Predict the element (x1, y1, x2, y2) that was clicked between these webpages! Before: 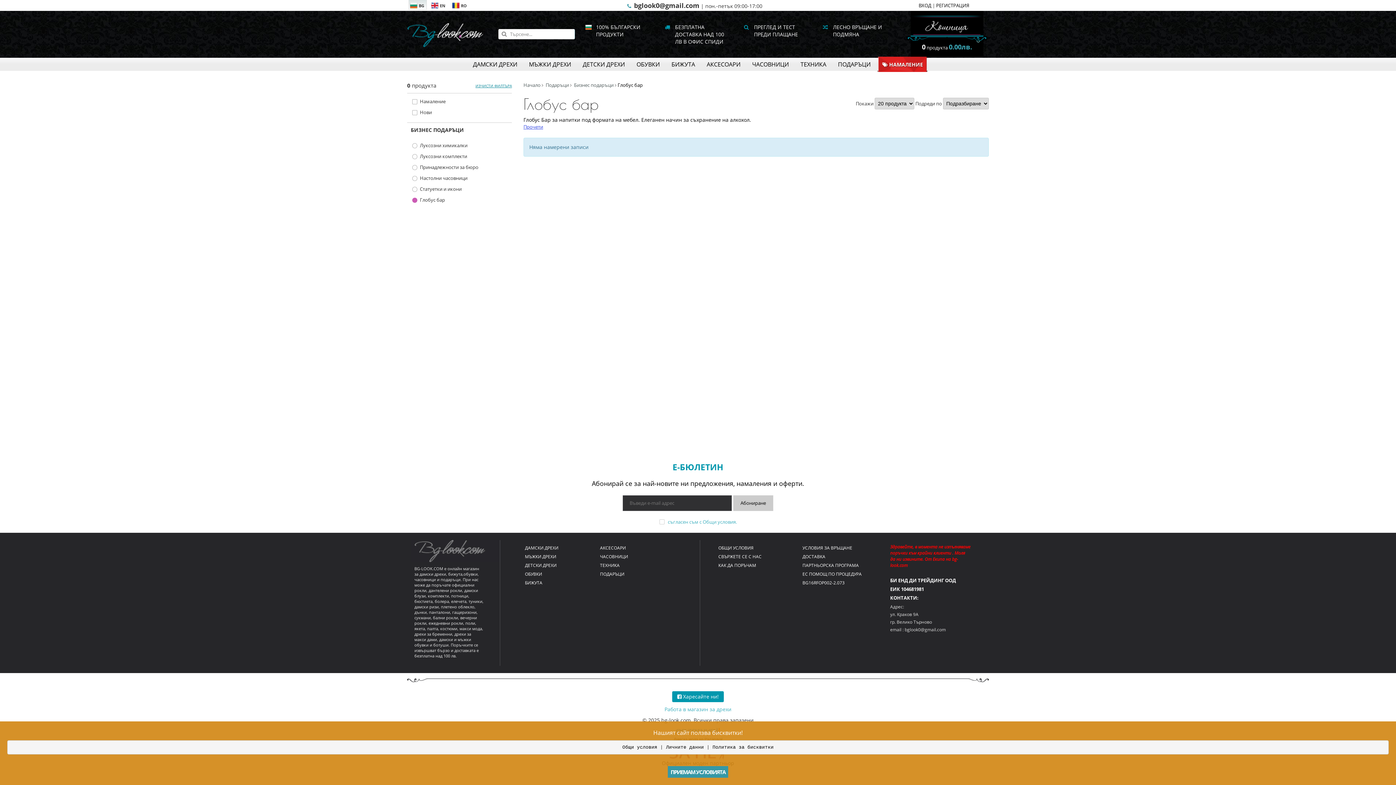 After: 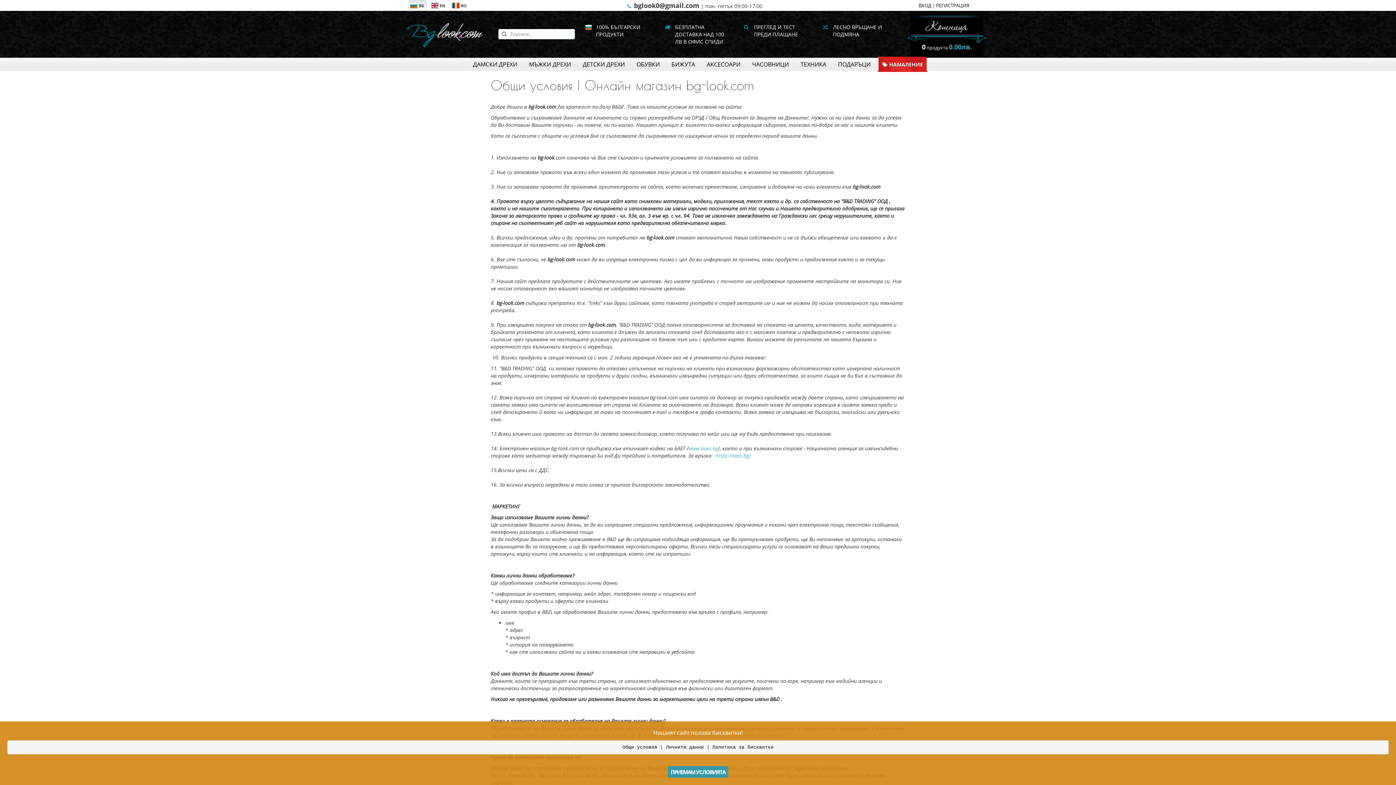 Action: label: Общи условия bbox: (622, 744, 657, 750)